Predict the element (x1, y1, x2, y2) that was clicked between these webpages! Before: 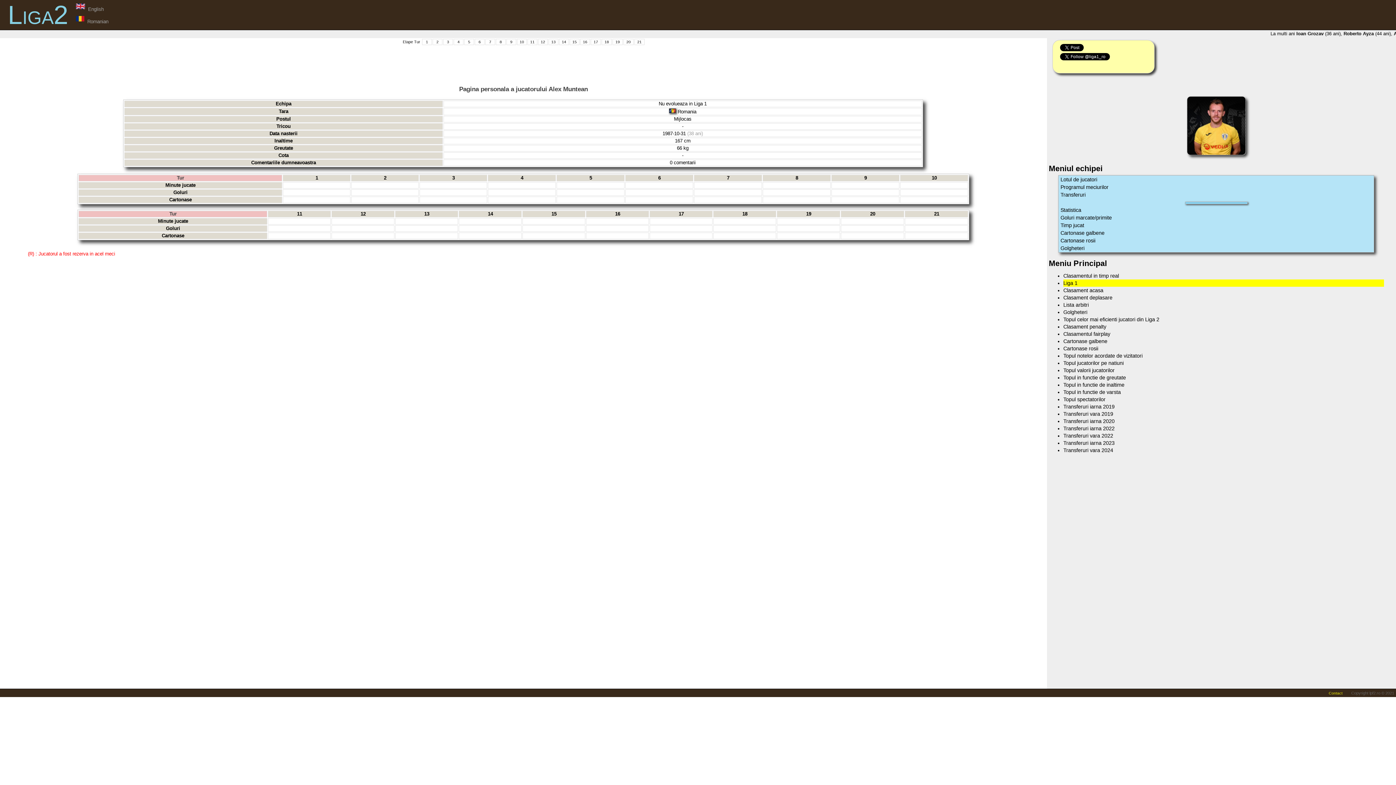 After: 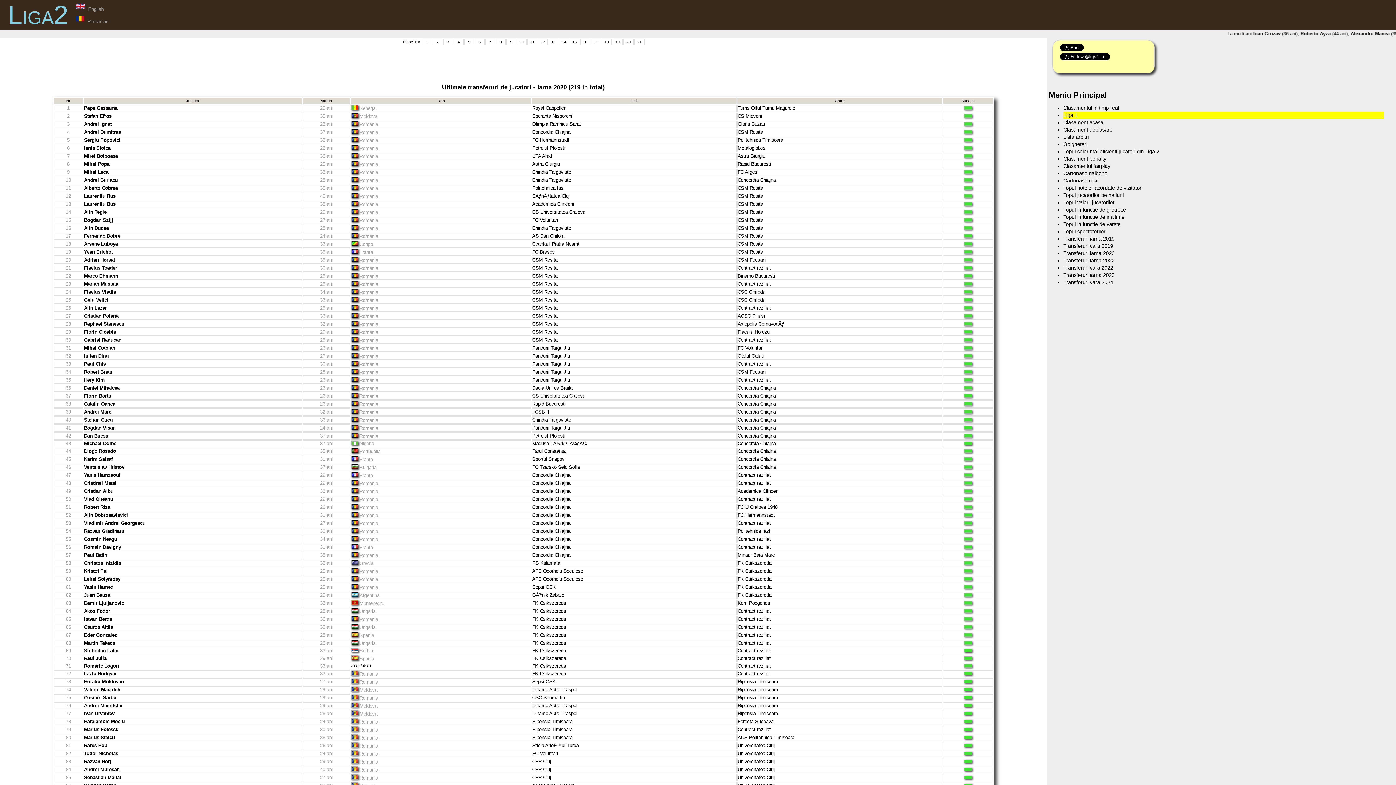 Action: bbox: (1063, 418, 1114, 424) label: Transferuri iarna 2020